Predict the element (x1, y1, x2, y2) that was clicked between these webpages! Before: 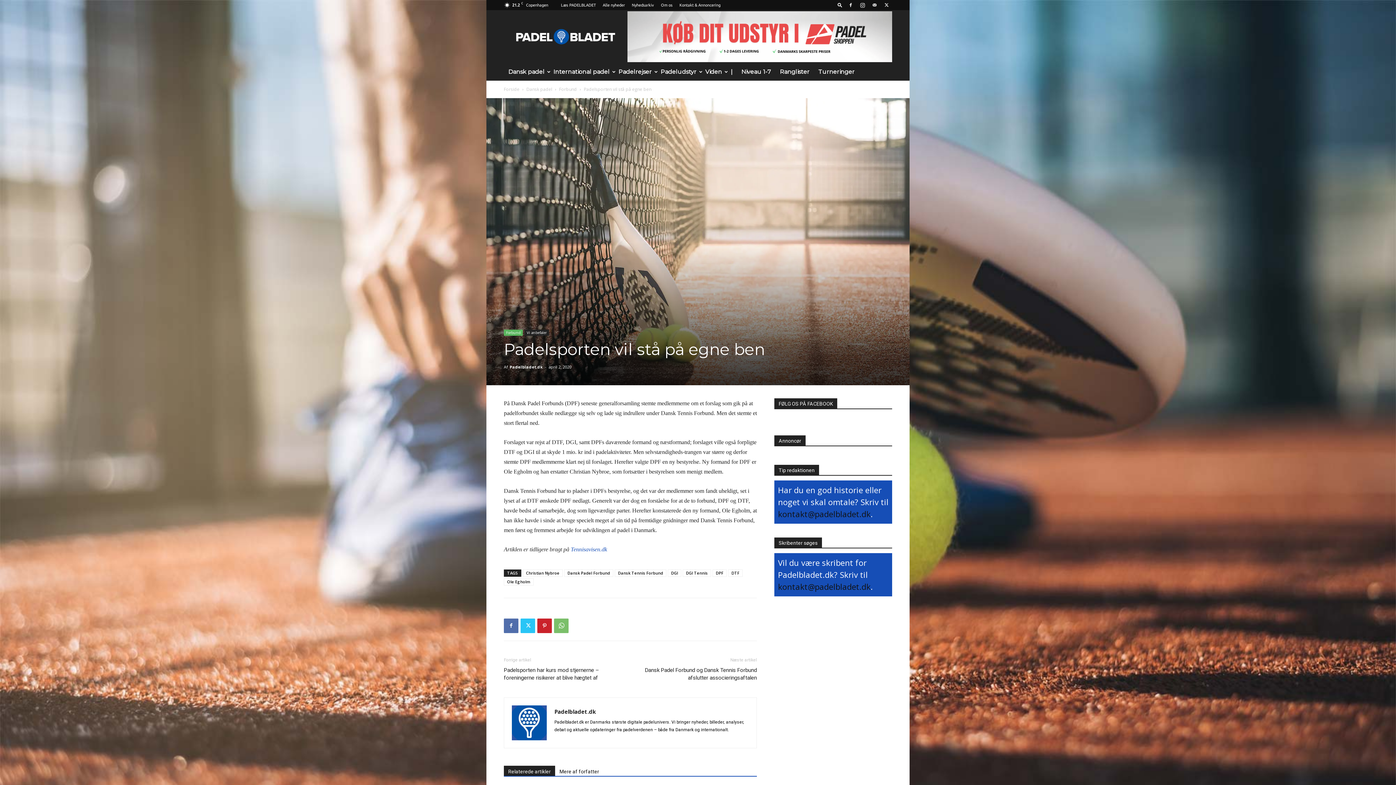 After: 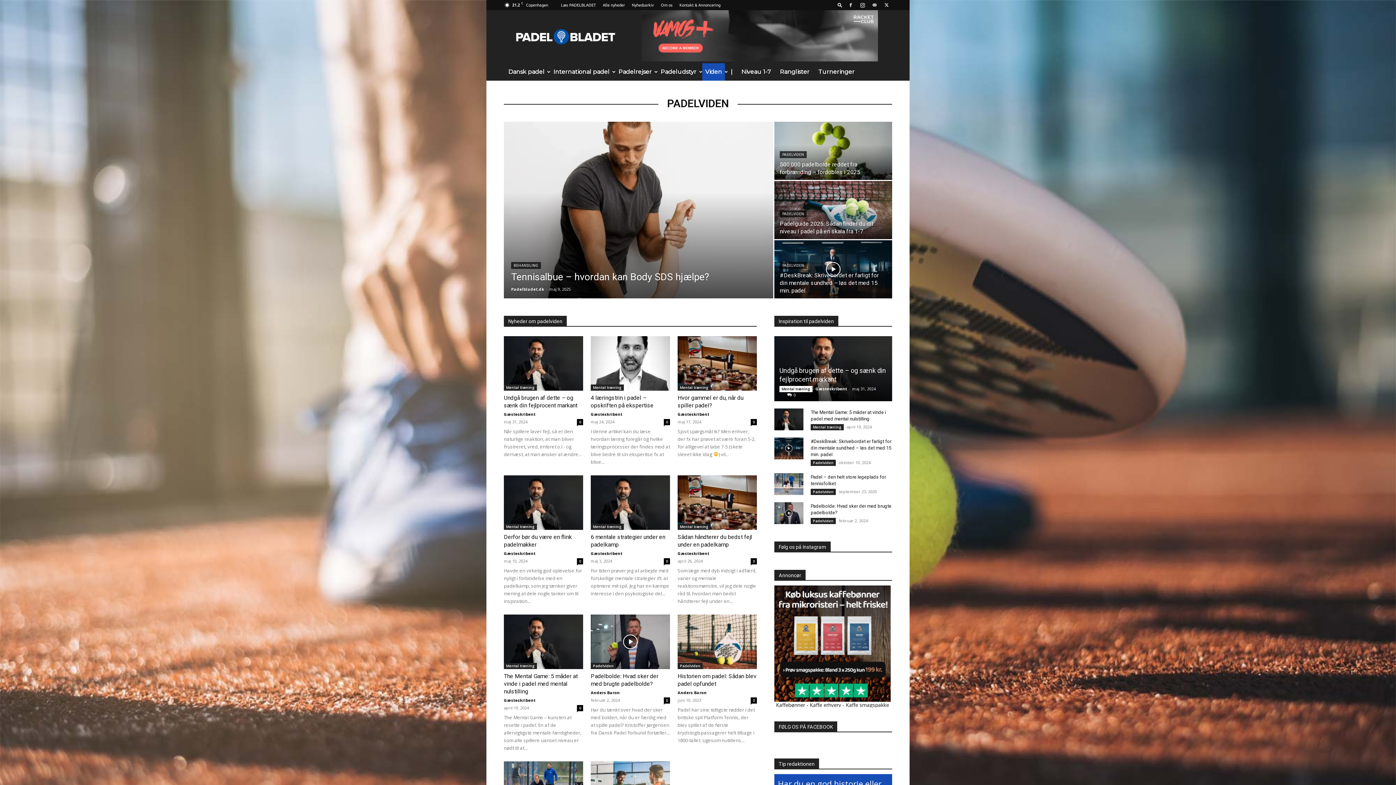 Action: bbox: (702, 63, 725, 80) label: Viden